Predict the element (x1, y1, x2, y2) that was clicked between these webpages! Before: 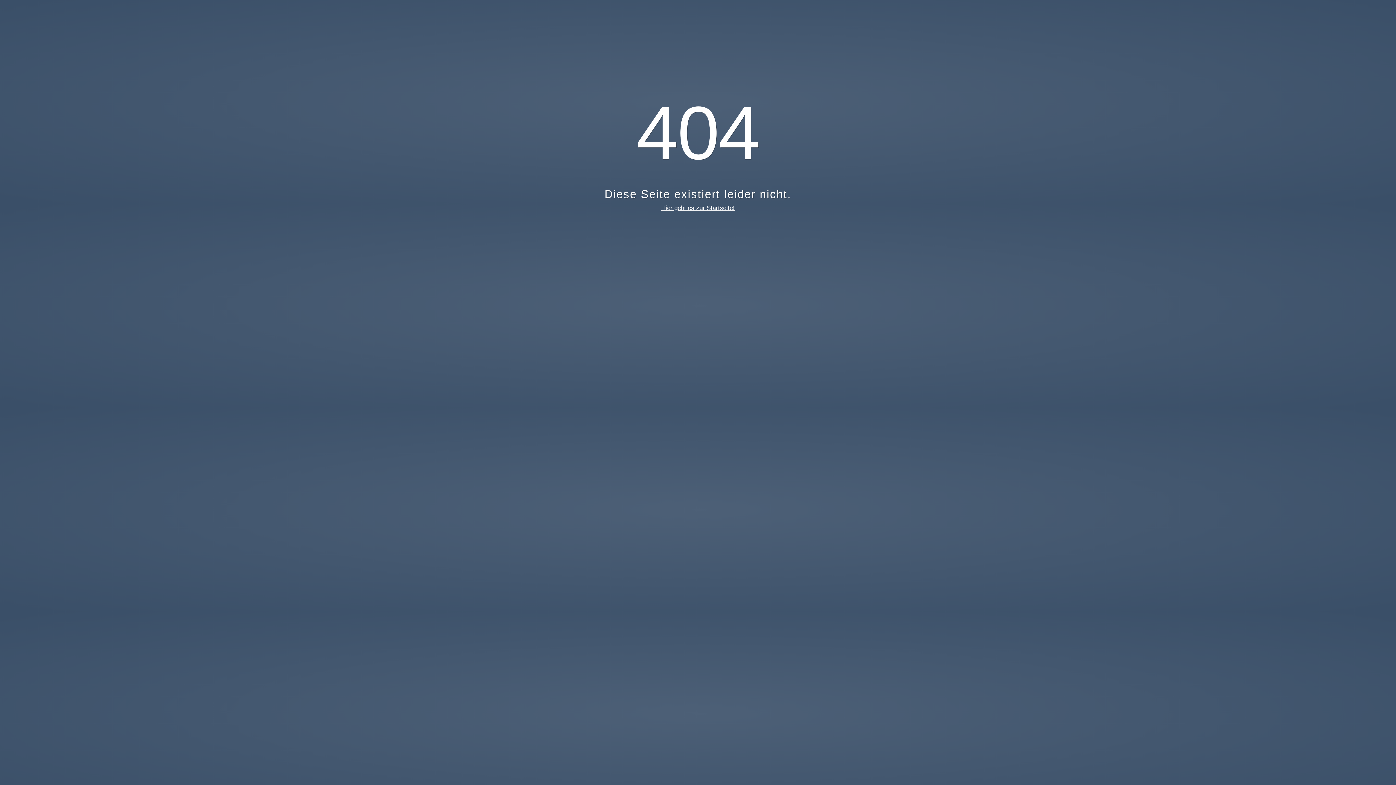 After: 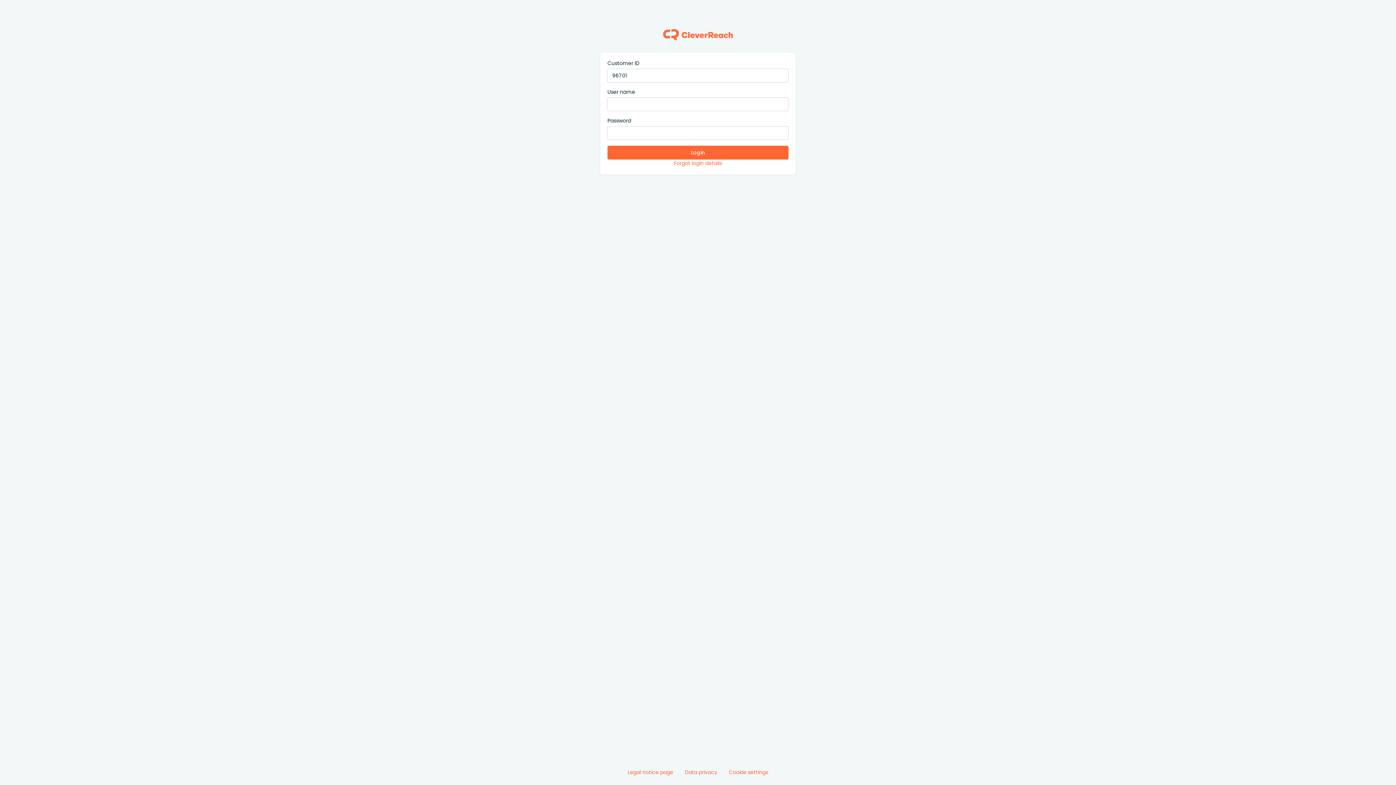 Action: bbox: (661, 204, 734, 211) label: Hier geht es zur Startseite!